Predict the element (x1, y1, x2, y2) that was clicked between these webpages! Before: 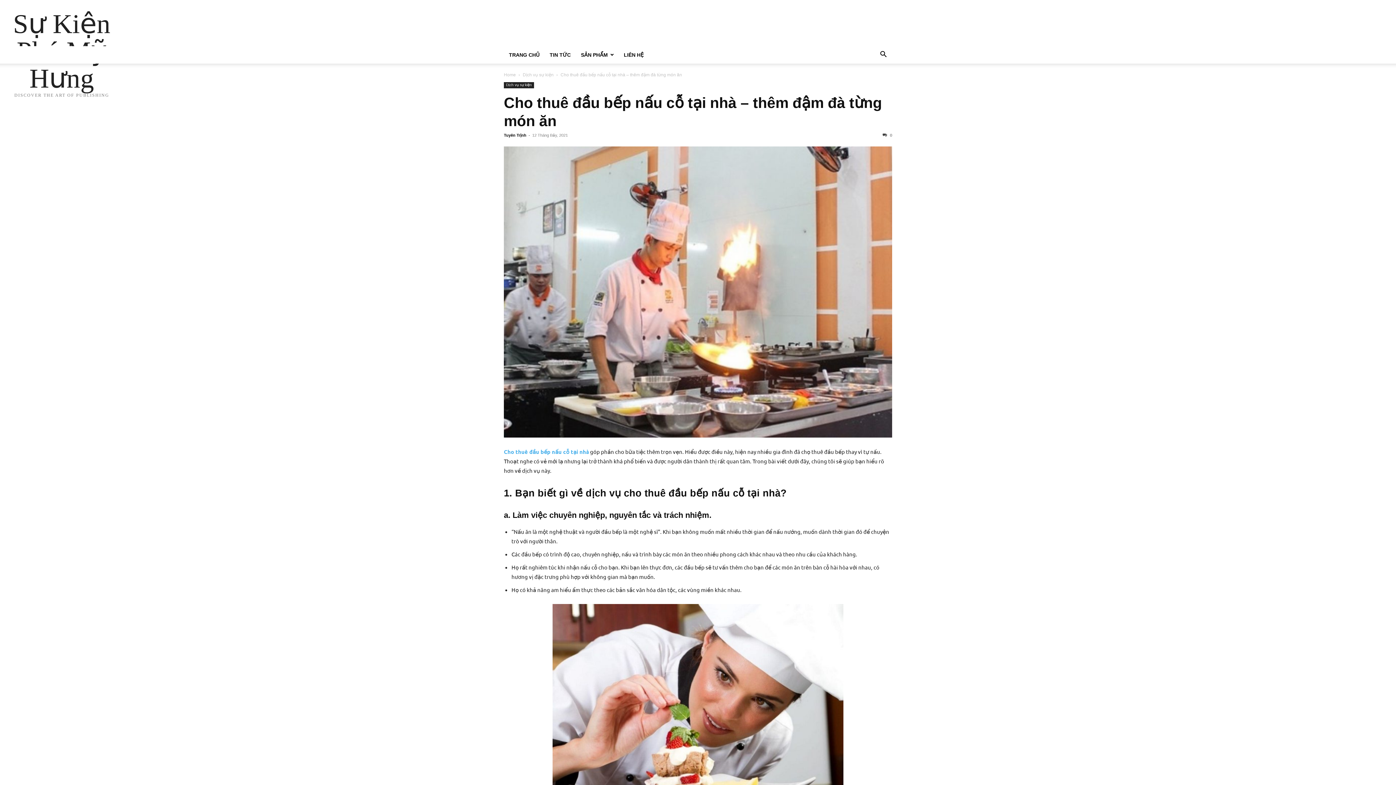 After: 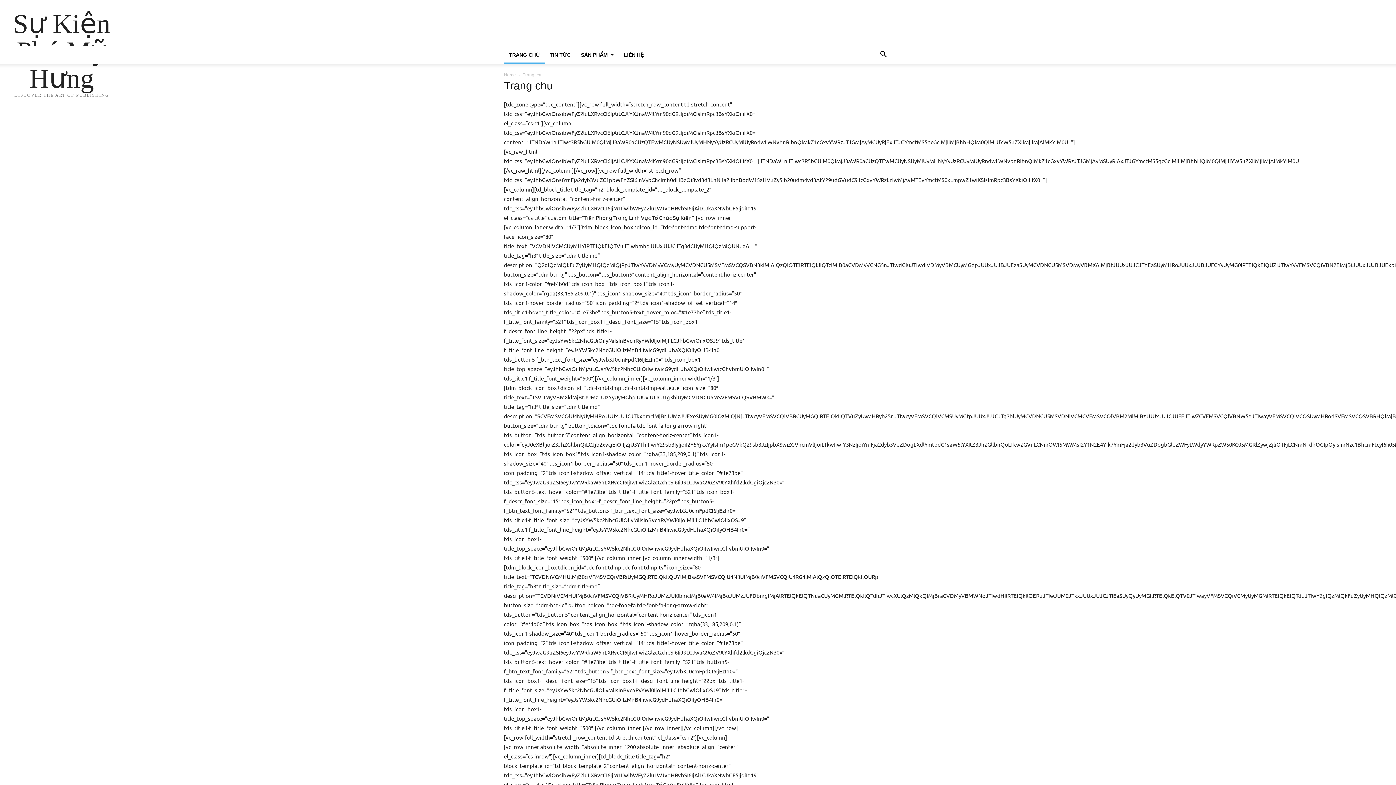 Action: bbox: (522, 72, 553, 77) label: Dịch vụ sự kiện